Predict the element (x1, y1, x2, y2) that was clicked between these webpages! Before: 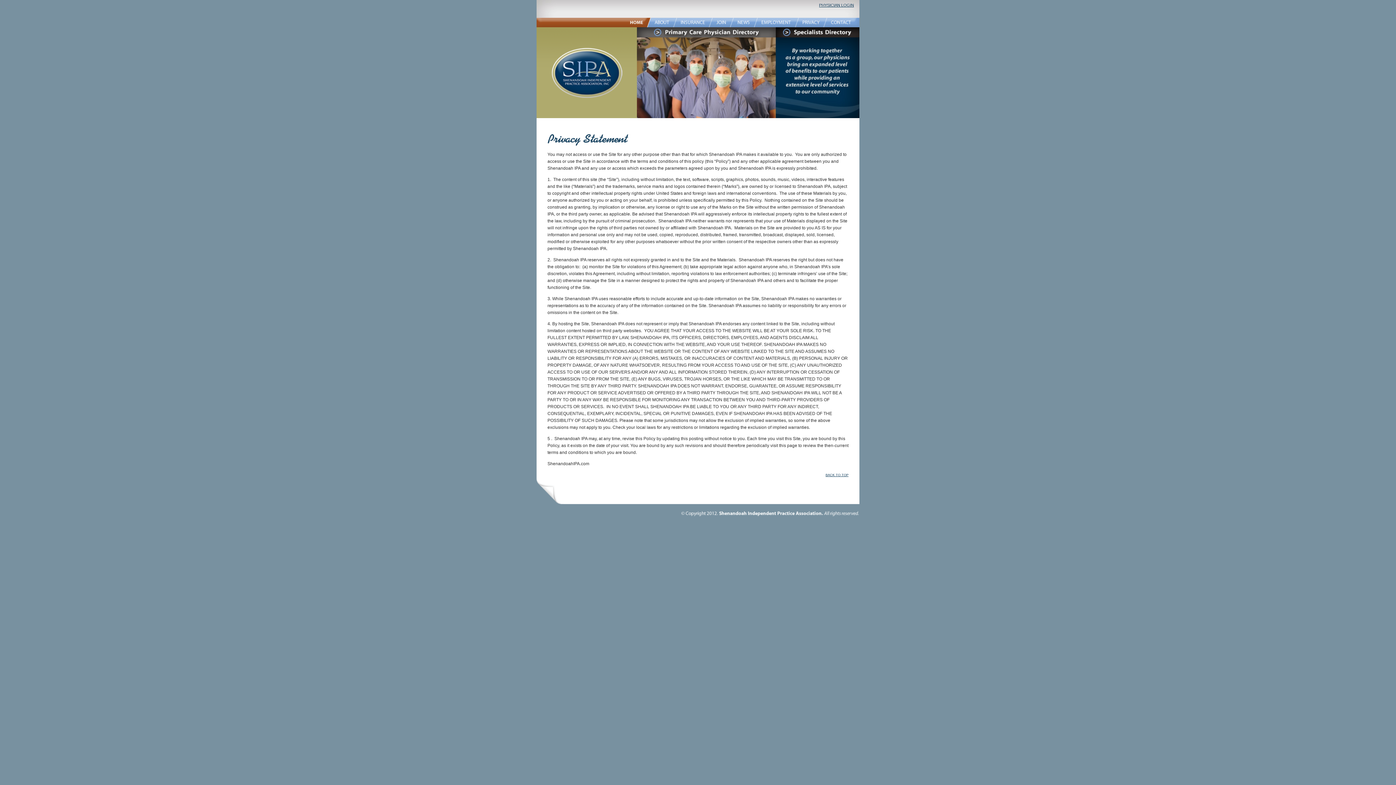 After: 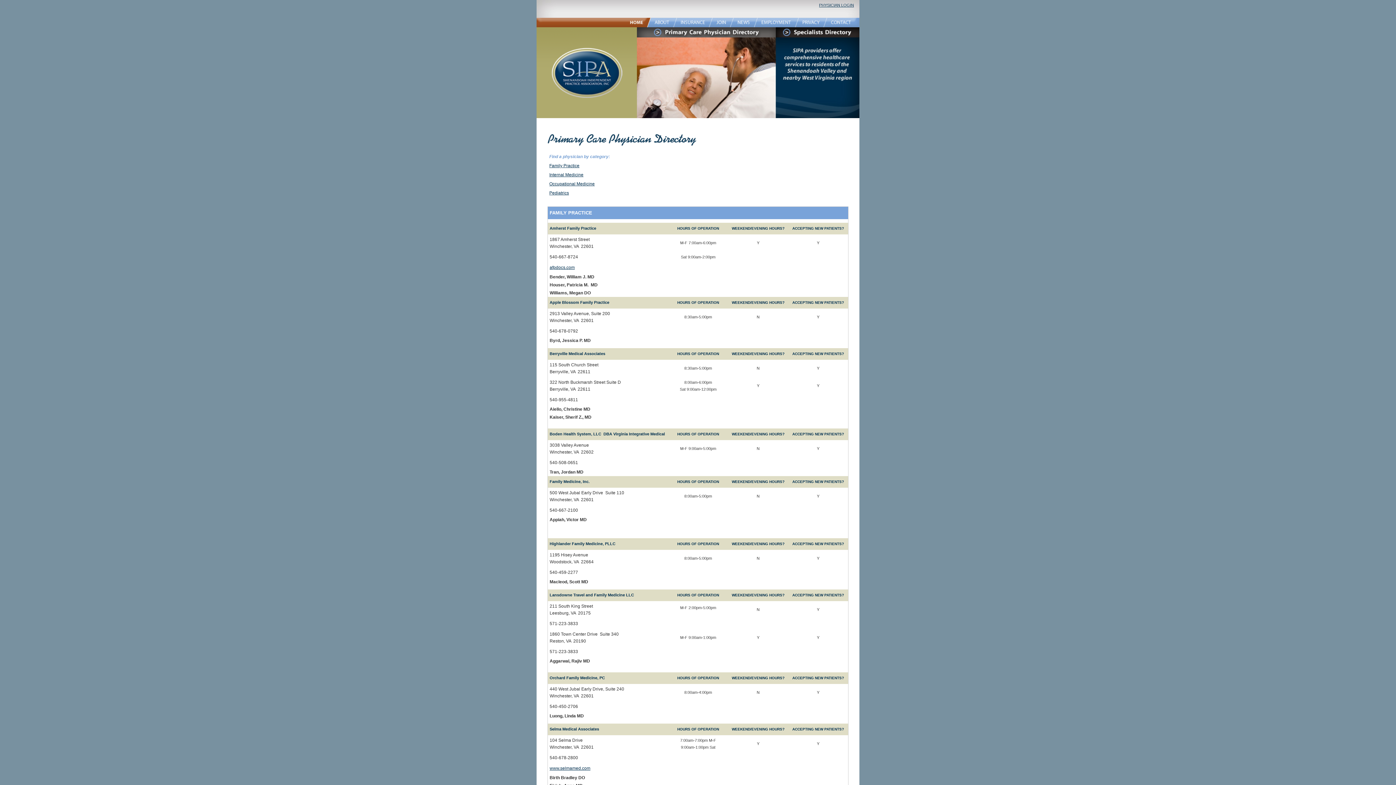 Action: bbox: (637, 33, 776, 38)